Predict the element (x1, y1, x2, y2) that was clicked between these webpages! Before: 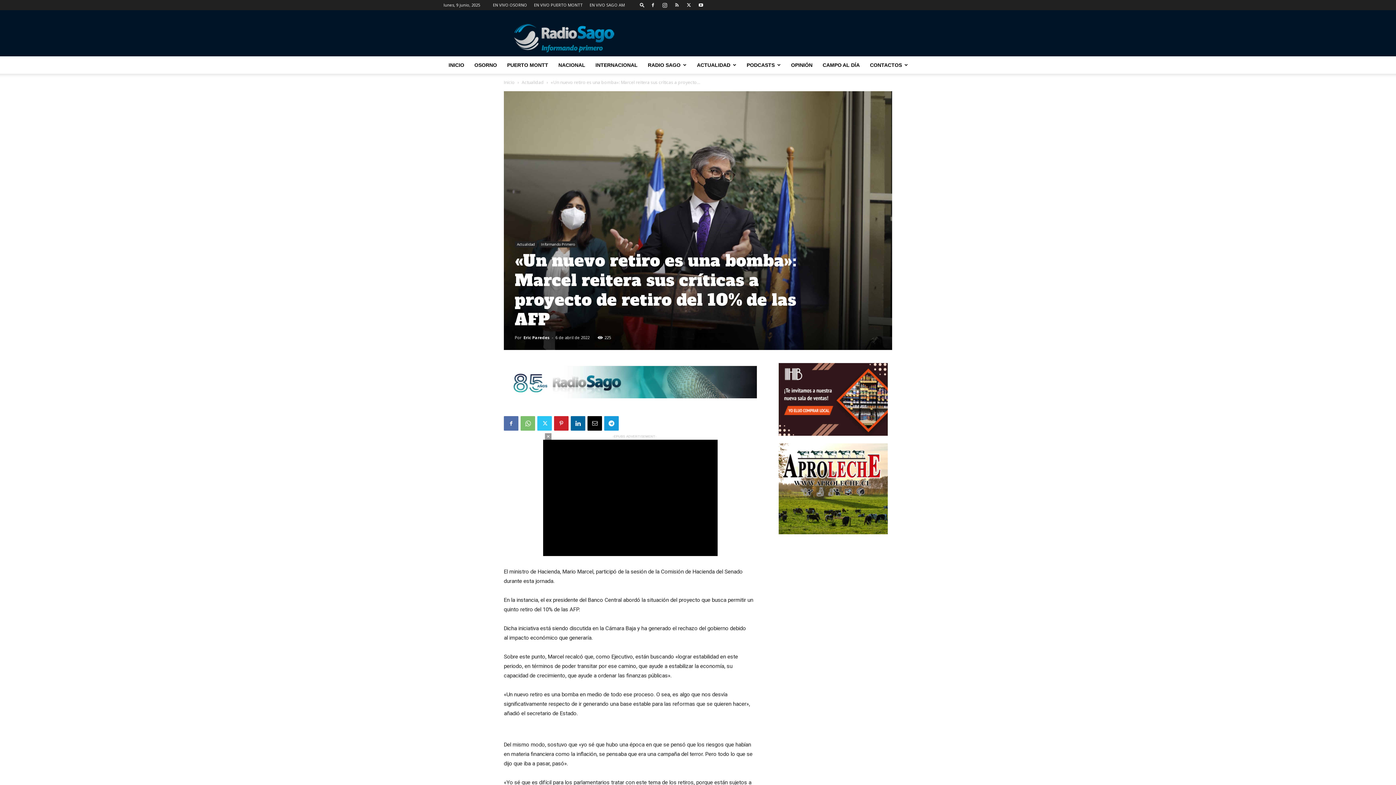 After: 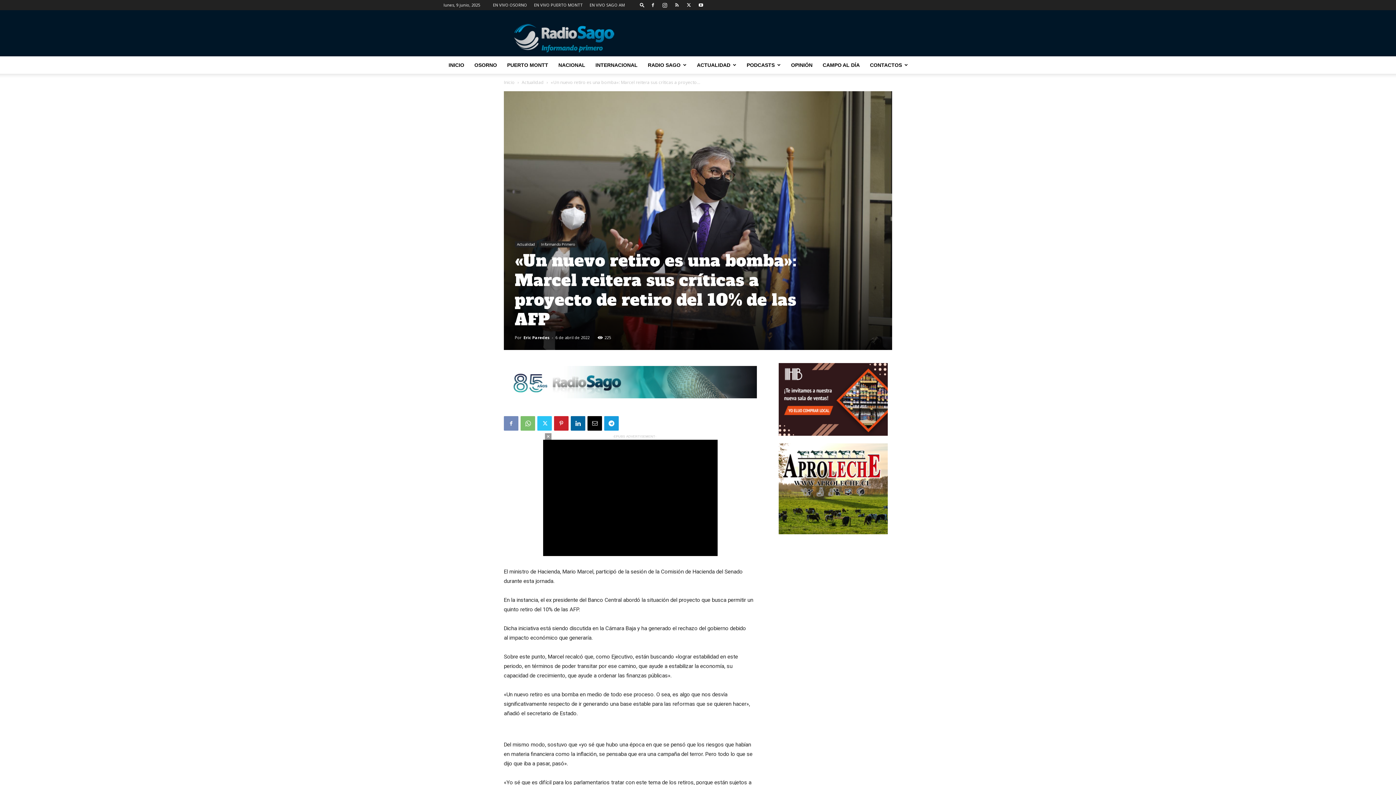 Action: bbox: (504, 416, 518, 430)